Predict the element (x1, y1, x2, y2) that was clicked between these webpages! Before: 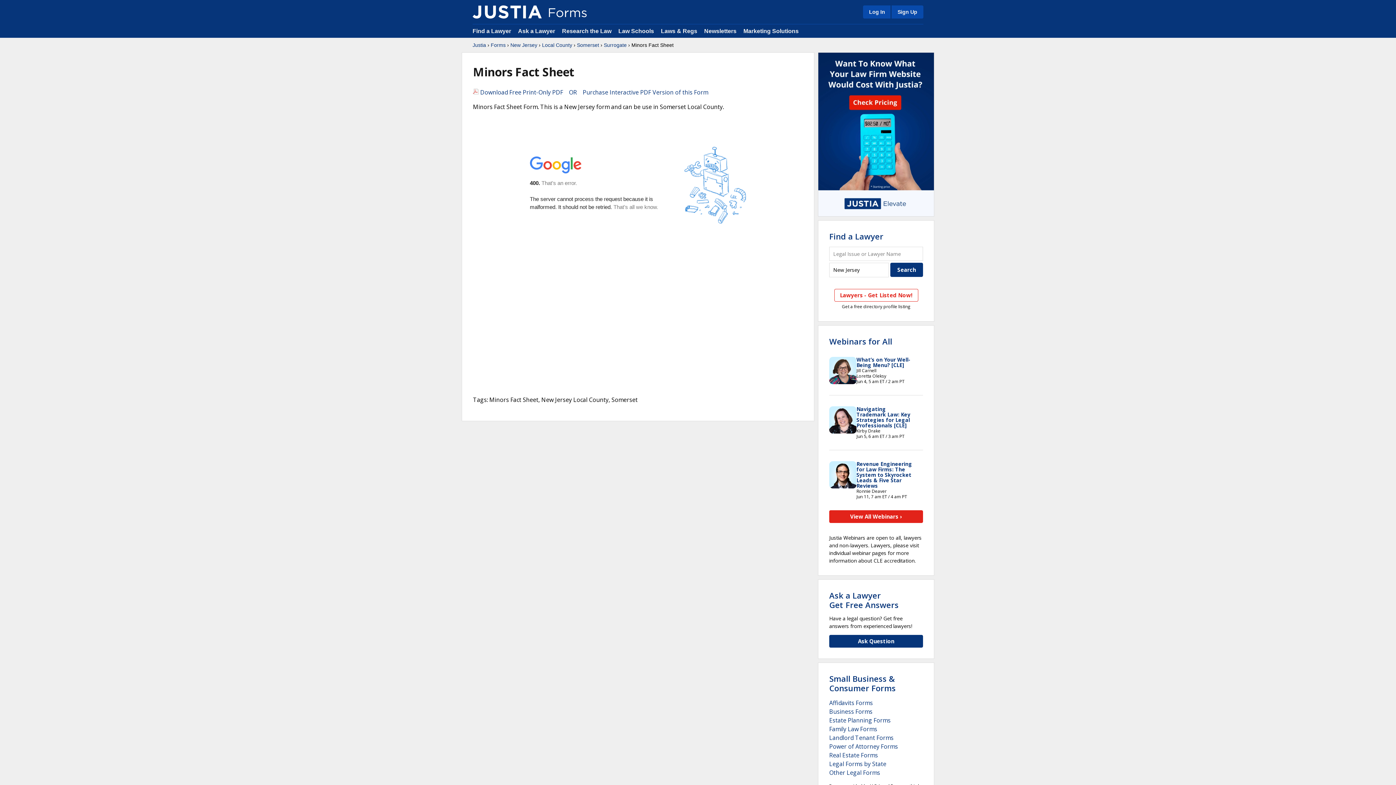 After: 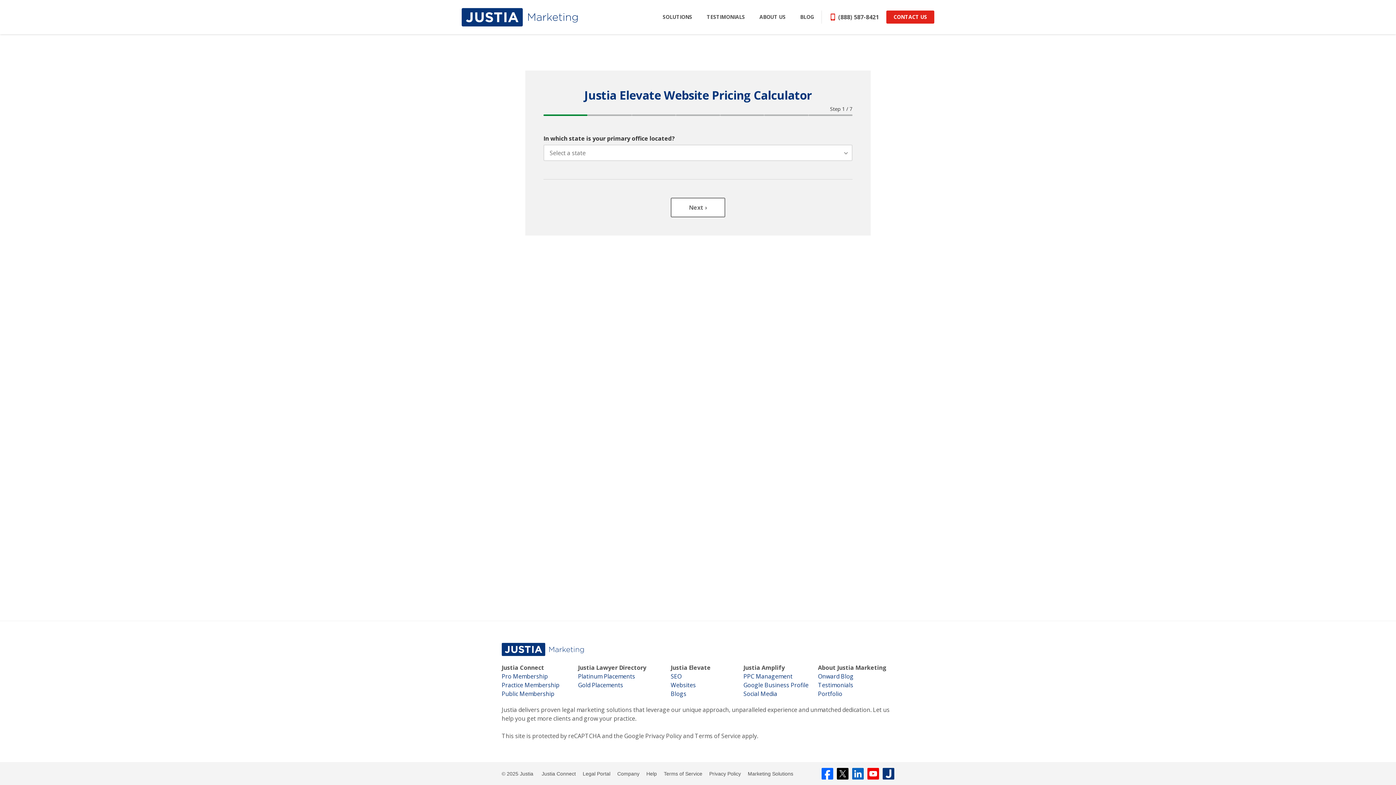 Action: bbox: (818, 52, 934, 217)